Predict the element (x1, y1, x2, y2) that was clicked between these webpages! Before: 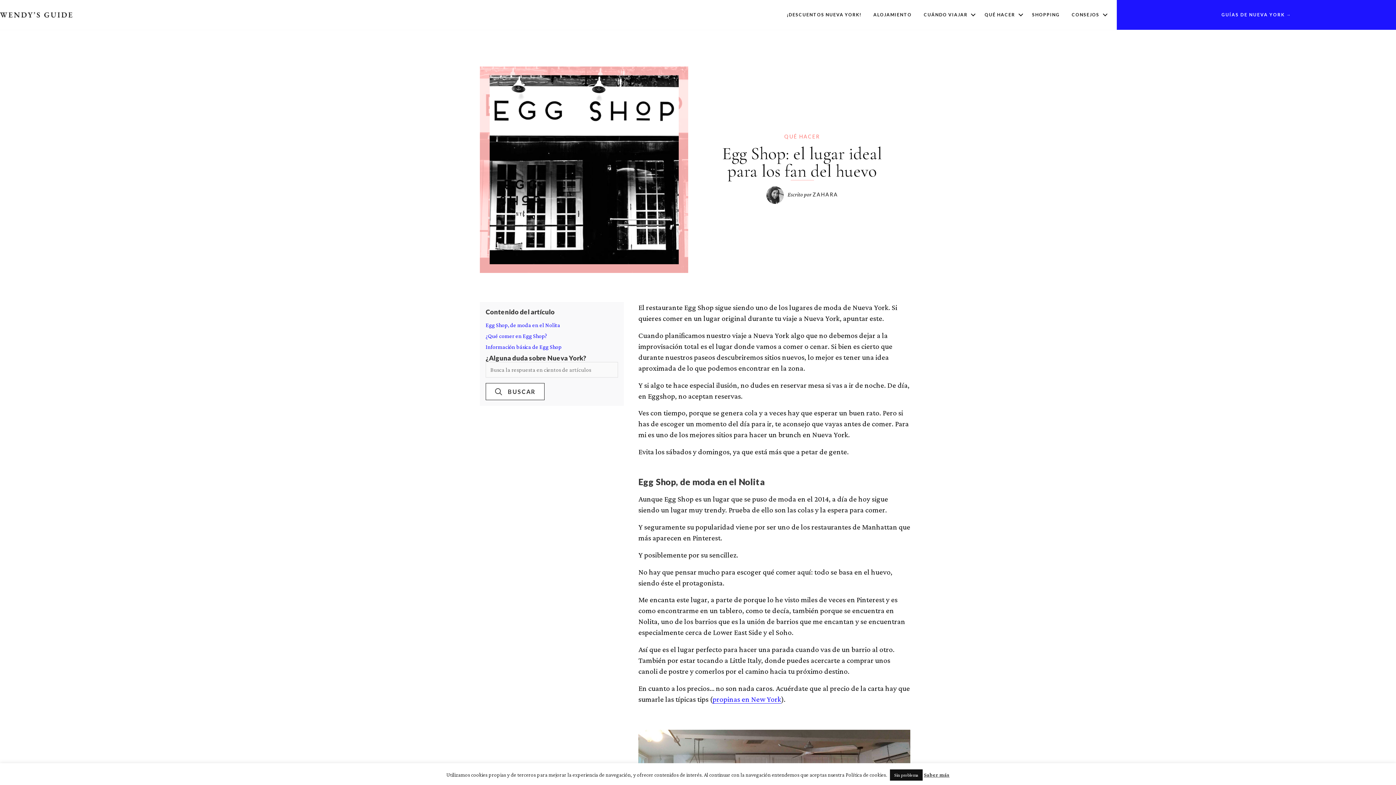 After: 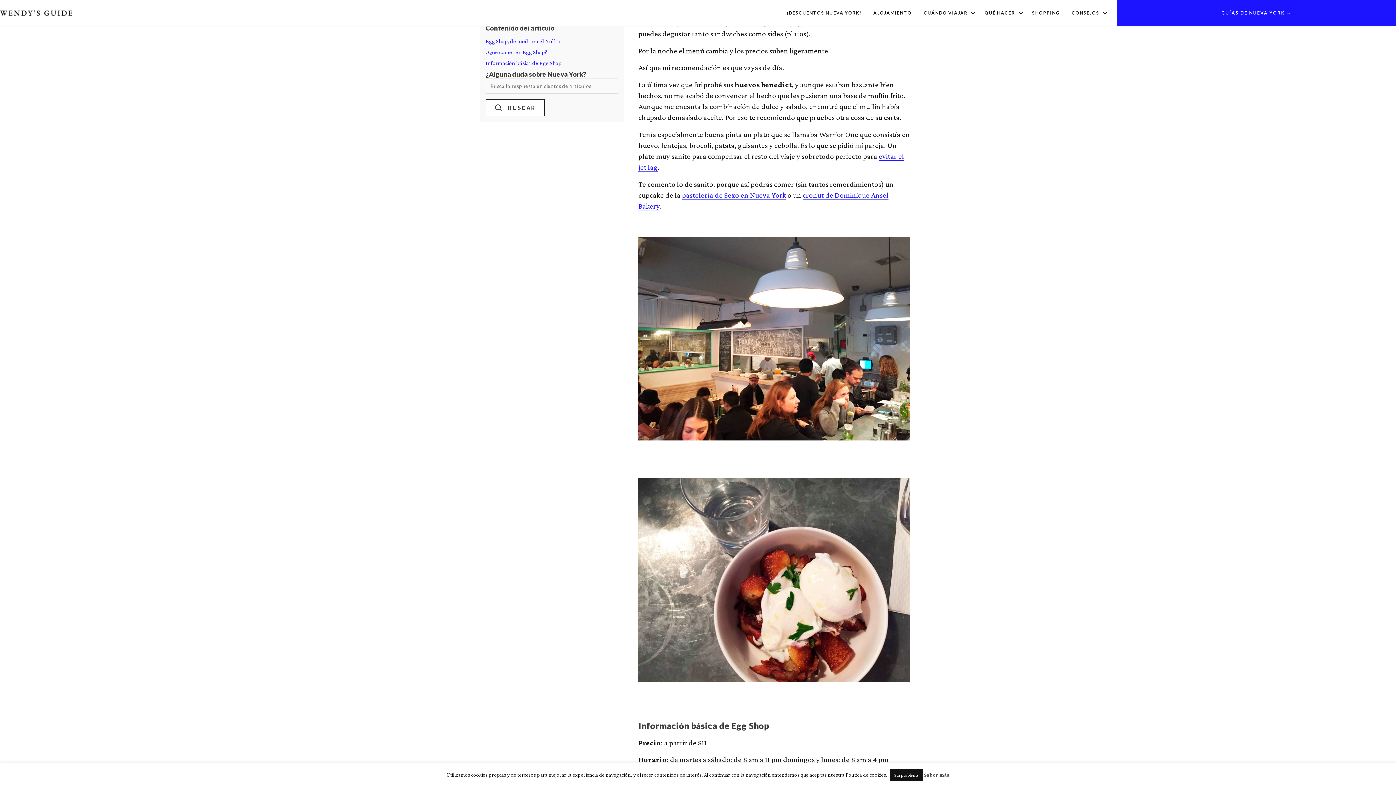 Action: bbox: (485, 333, 547, 339) label: ¿Qué comer en Egg Shop?